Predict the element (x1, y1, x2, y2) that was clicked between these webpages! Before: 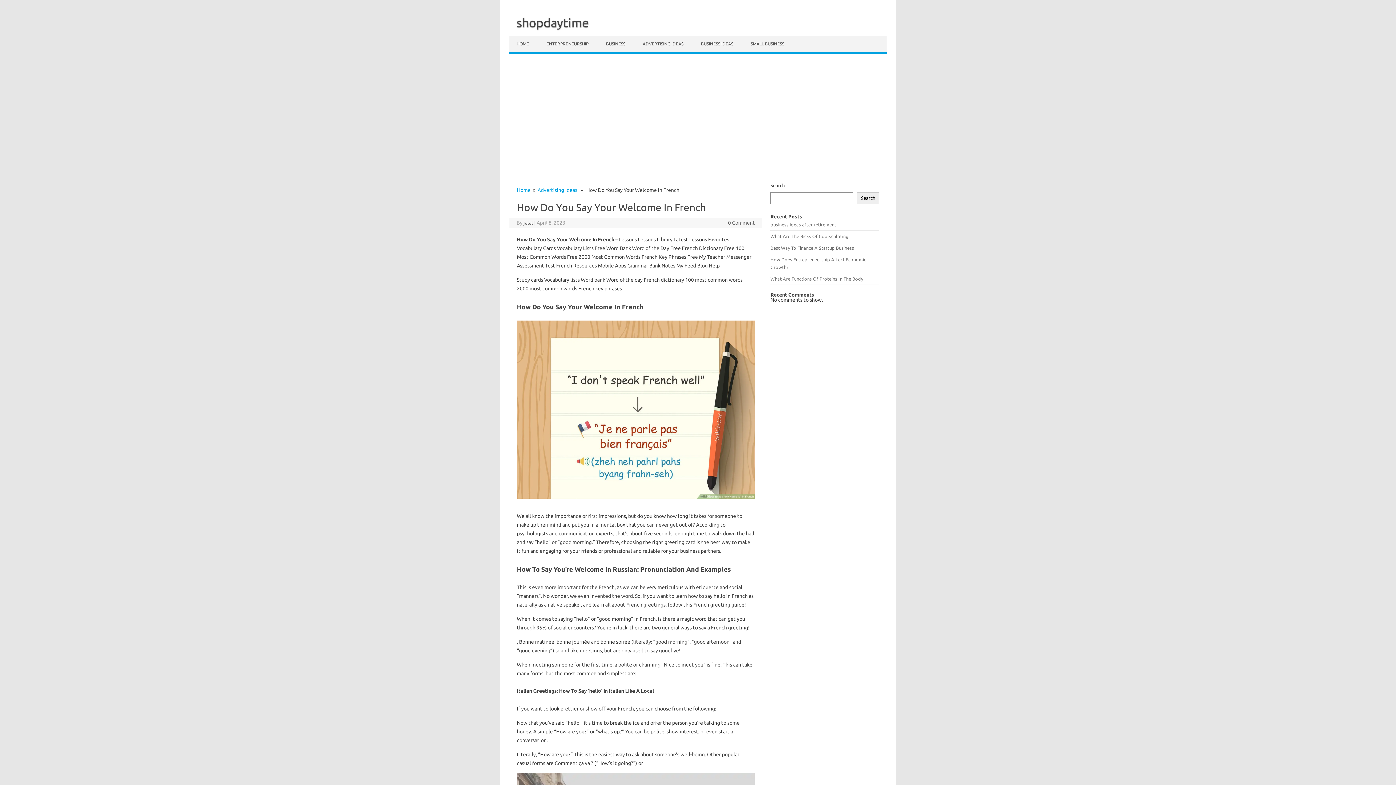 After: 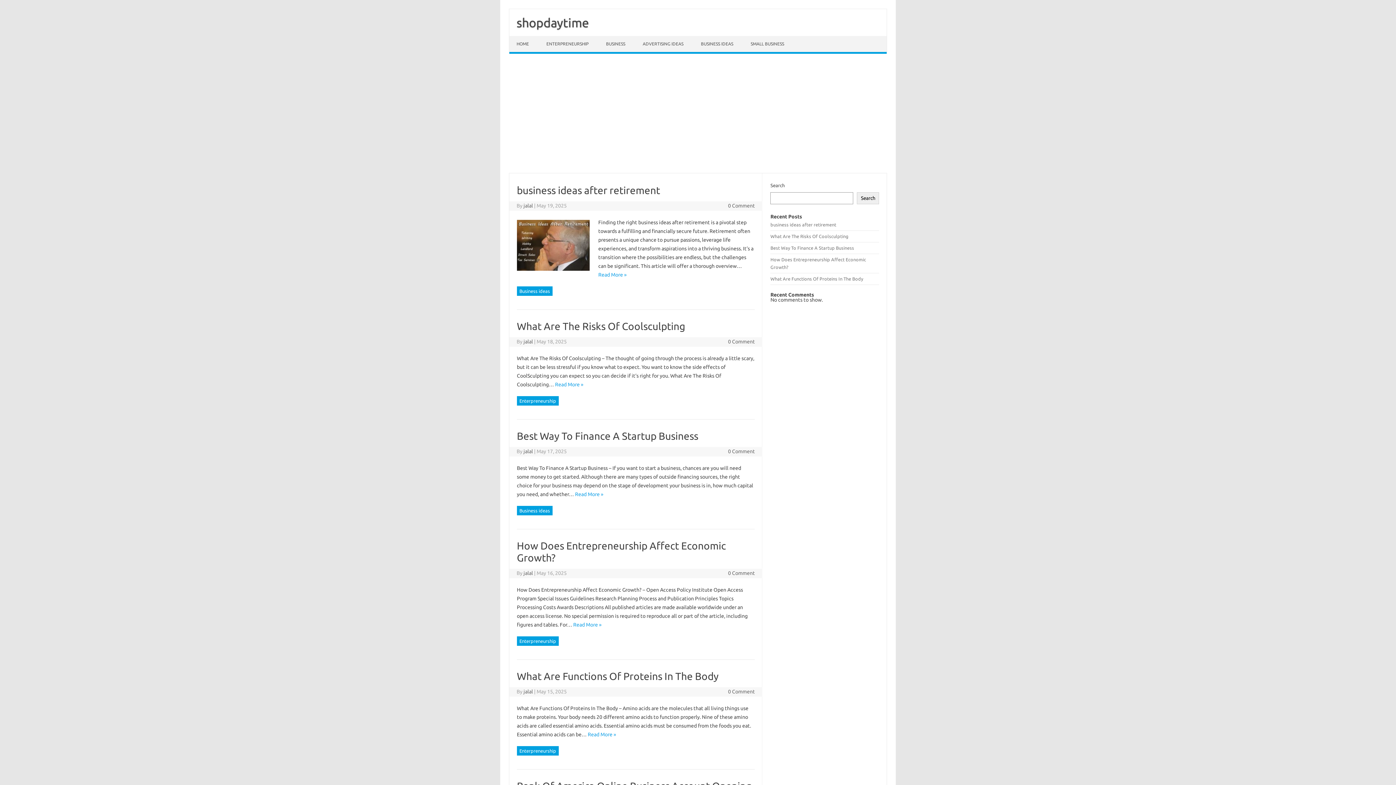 Action: label: jalal bbox: (523, 220, 533, 225)